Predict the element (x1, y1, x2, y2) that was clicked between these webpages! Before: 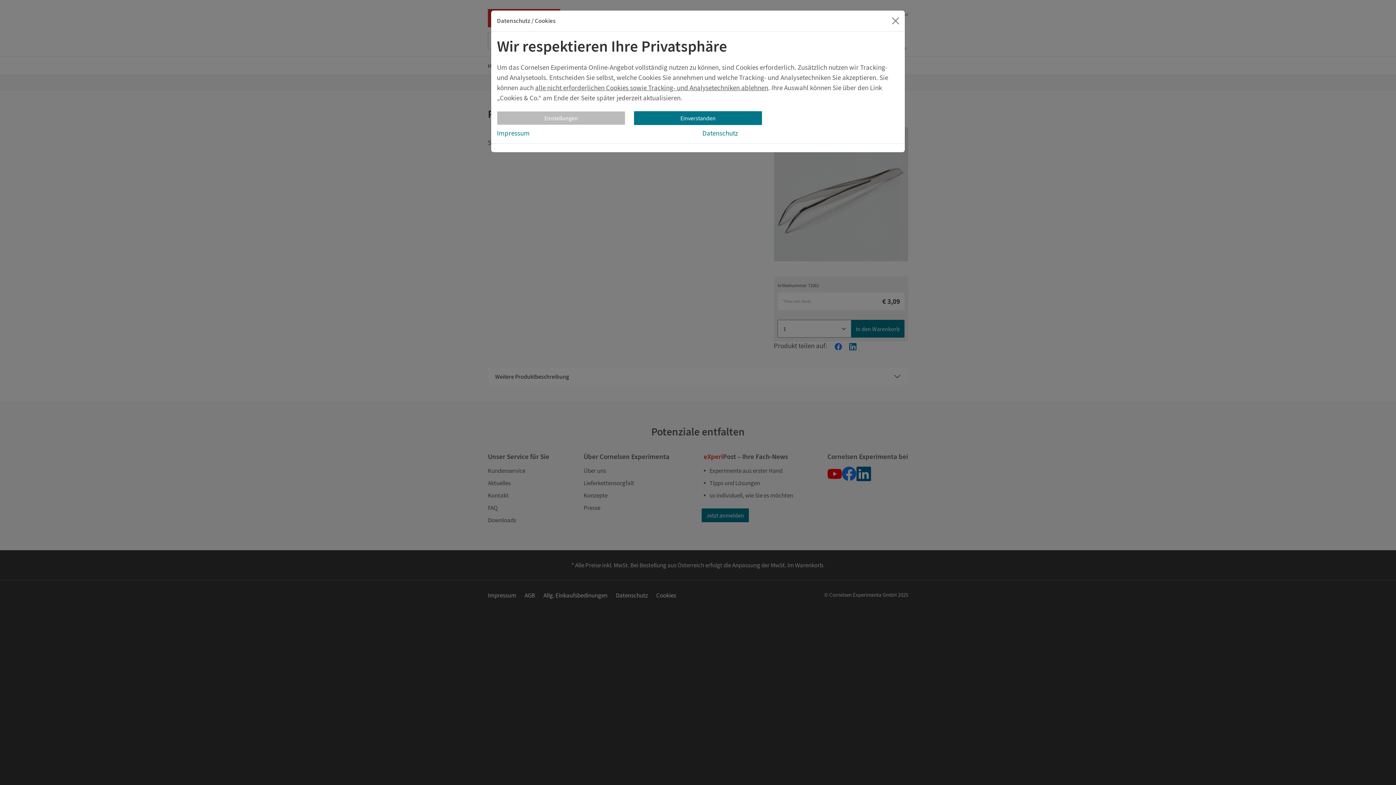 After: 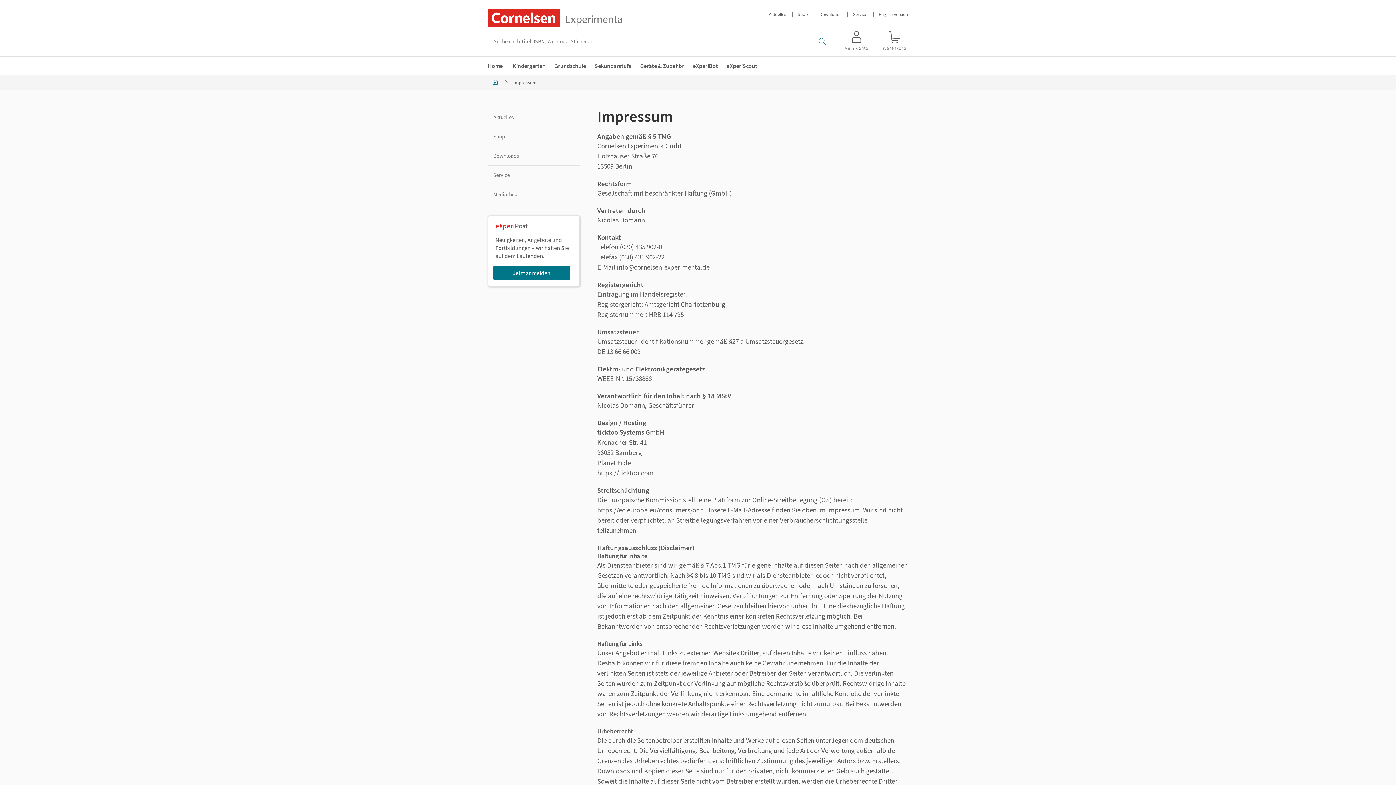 Action: bbox: (497, 128, 529, 137) label: Impressum